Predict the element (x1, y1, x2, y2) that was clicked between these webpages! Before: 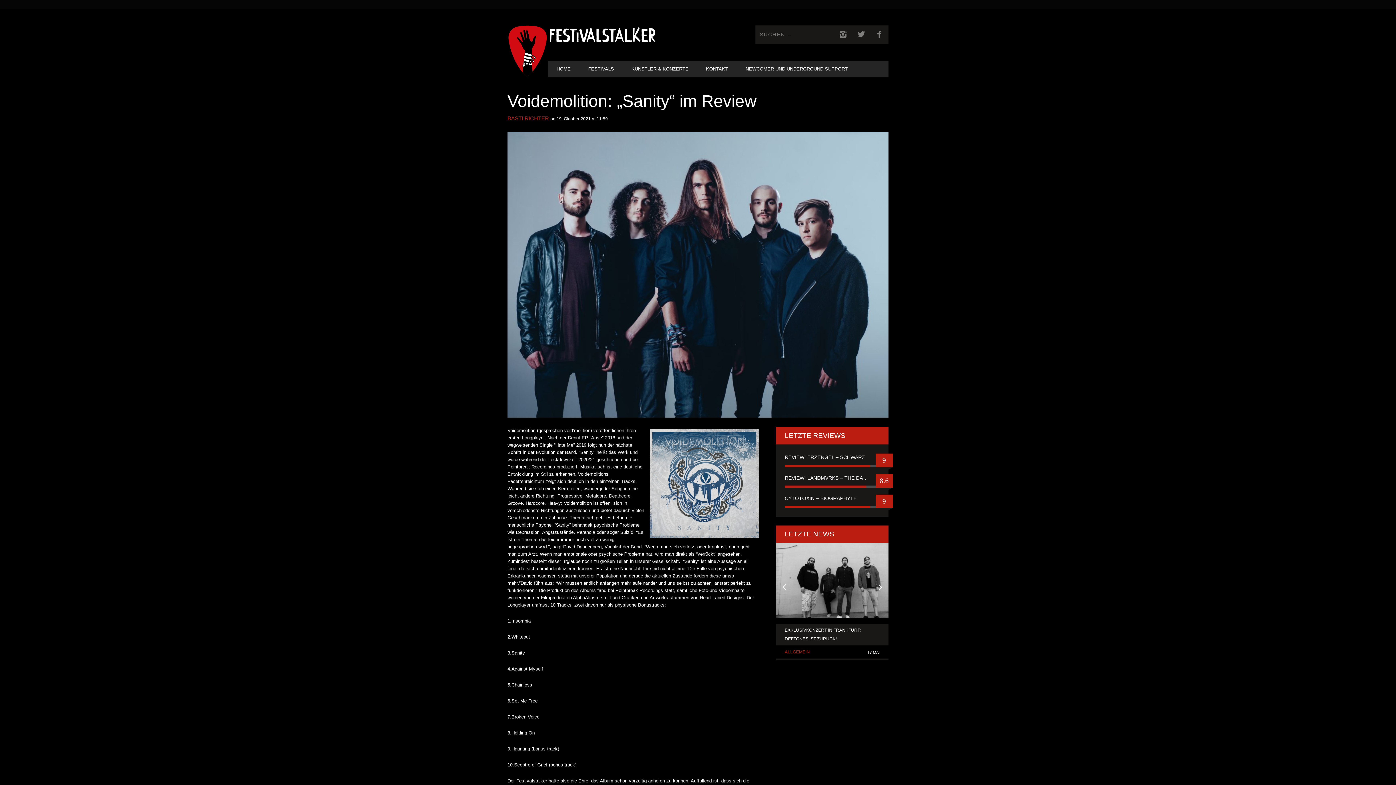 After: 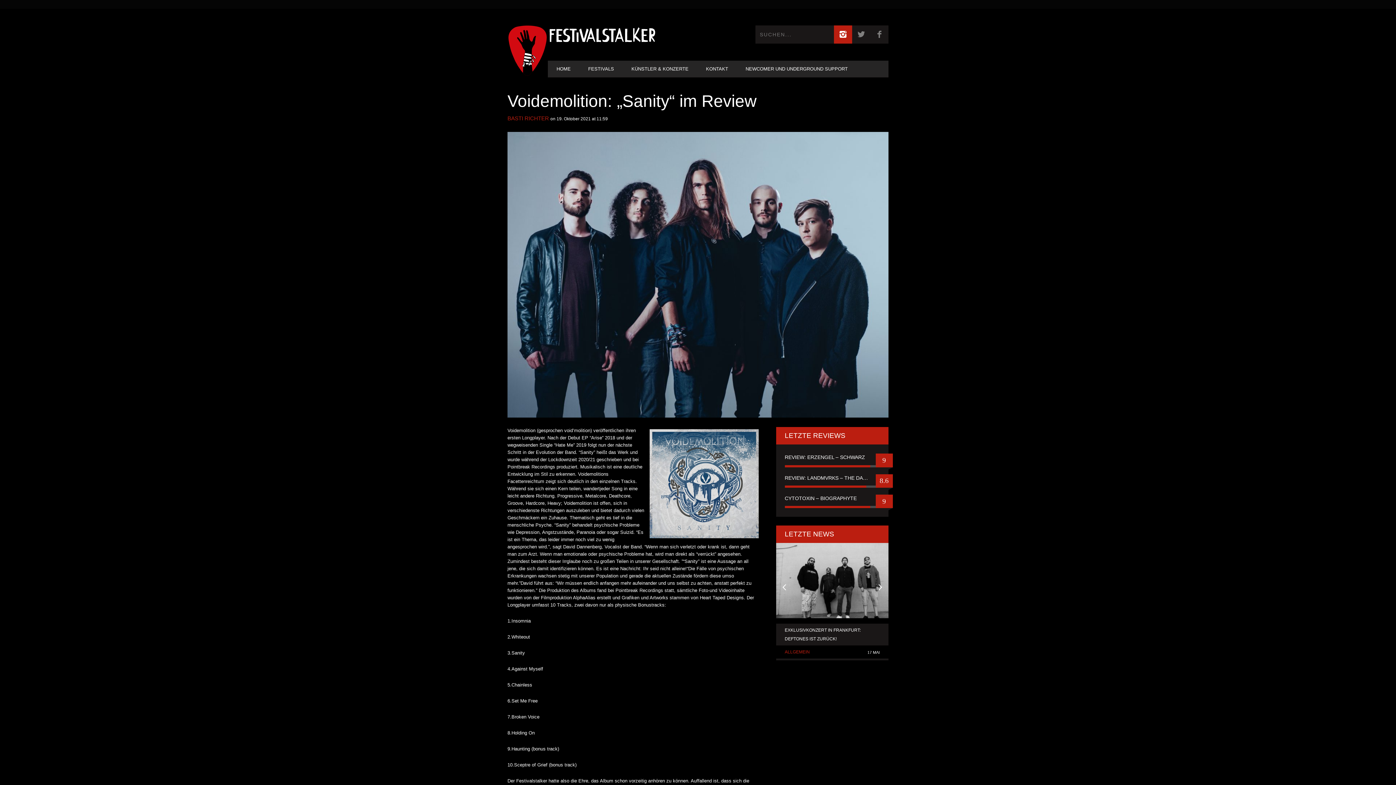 Action: bbox: (834, 25, 852, 43)